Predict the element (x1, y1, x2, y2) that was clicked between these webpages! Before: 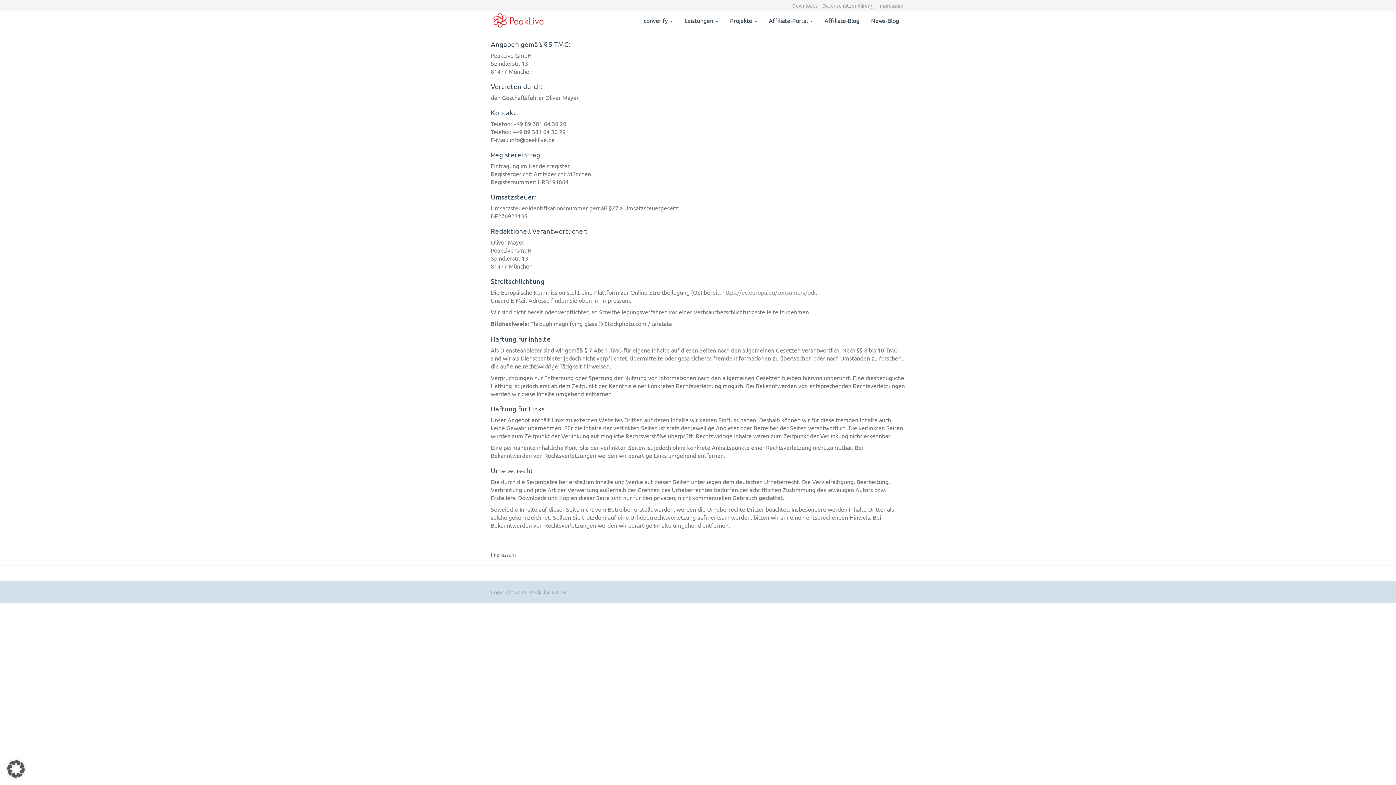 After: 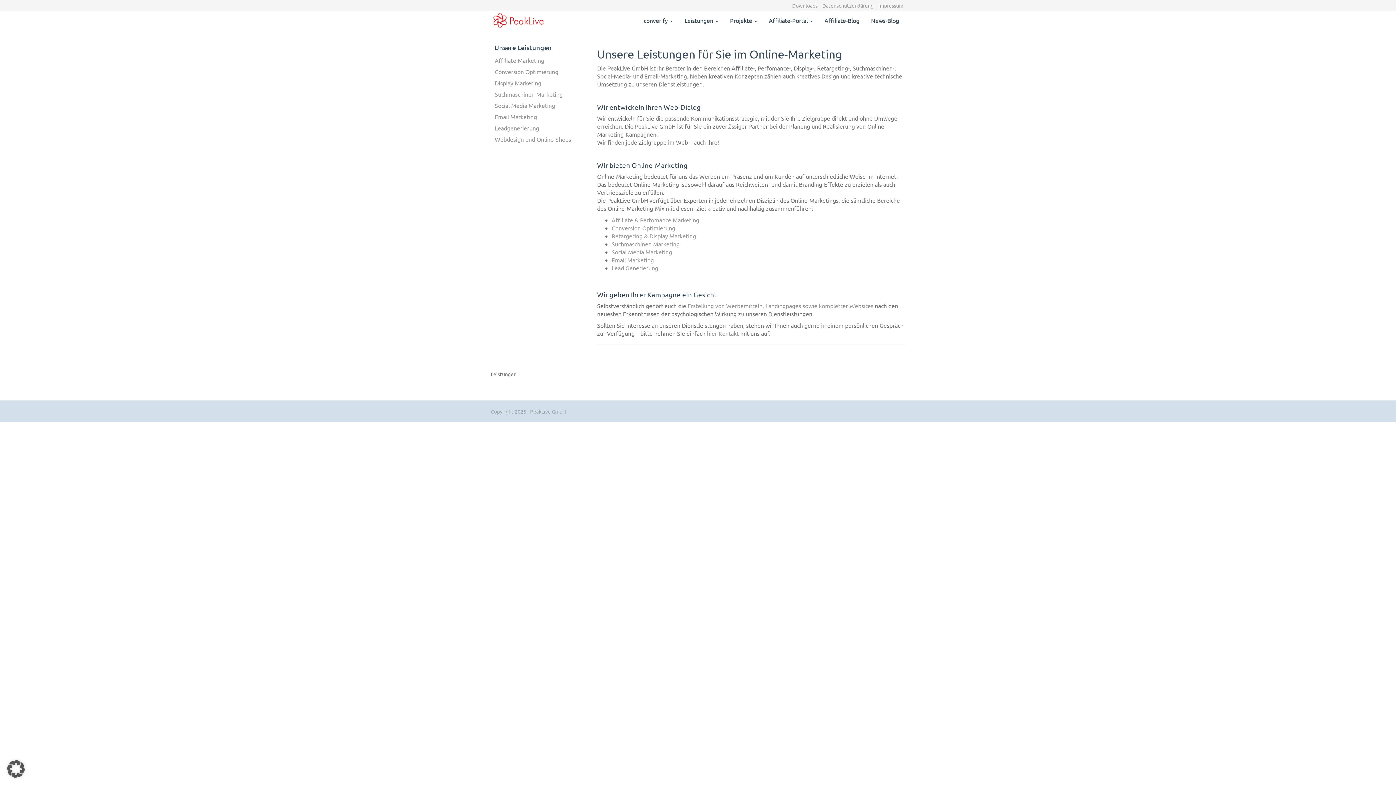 Action: label: Leistungen  bbox: (679, 11, 724, 29)